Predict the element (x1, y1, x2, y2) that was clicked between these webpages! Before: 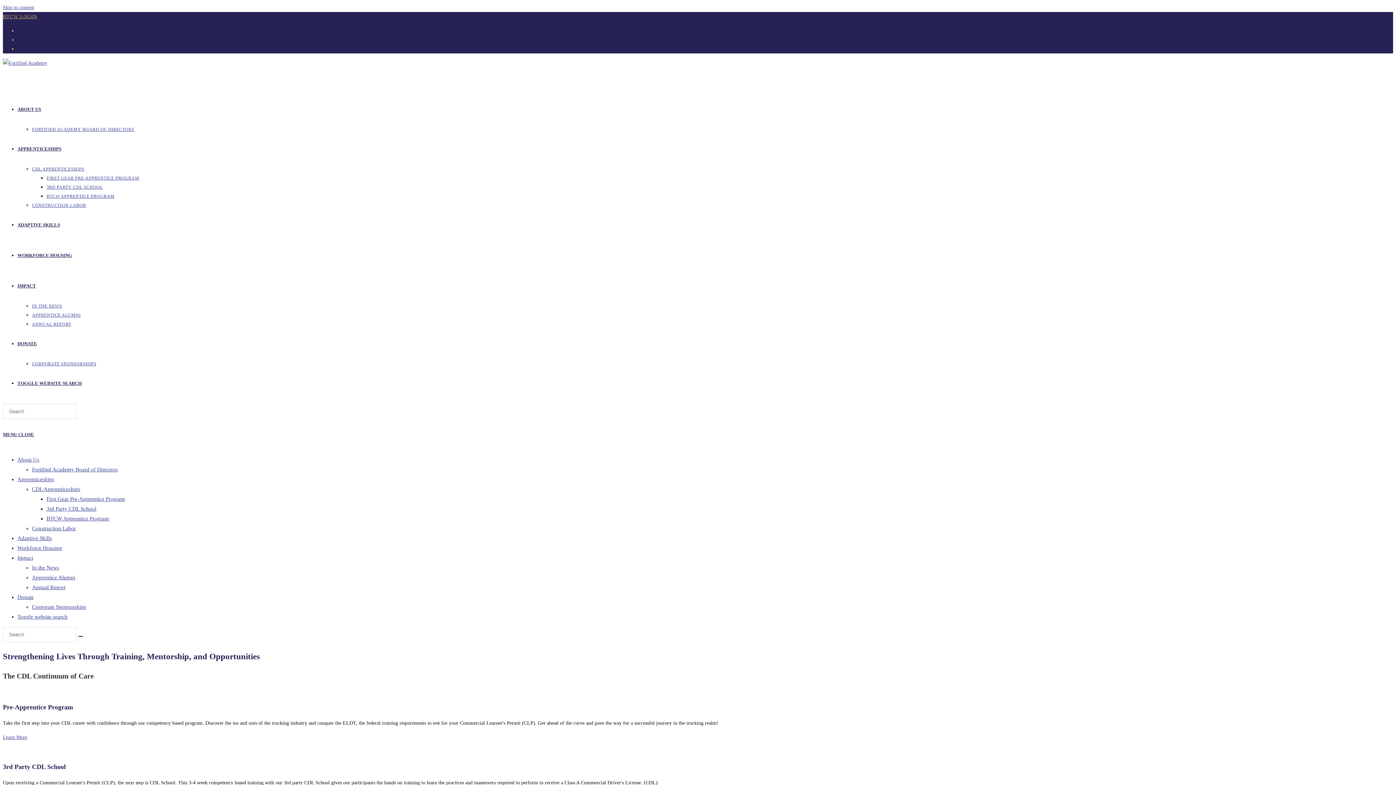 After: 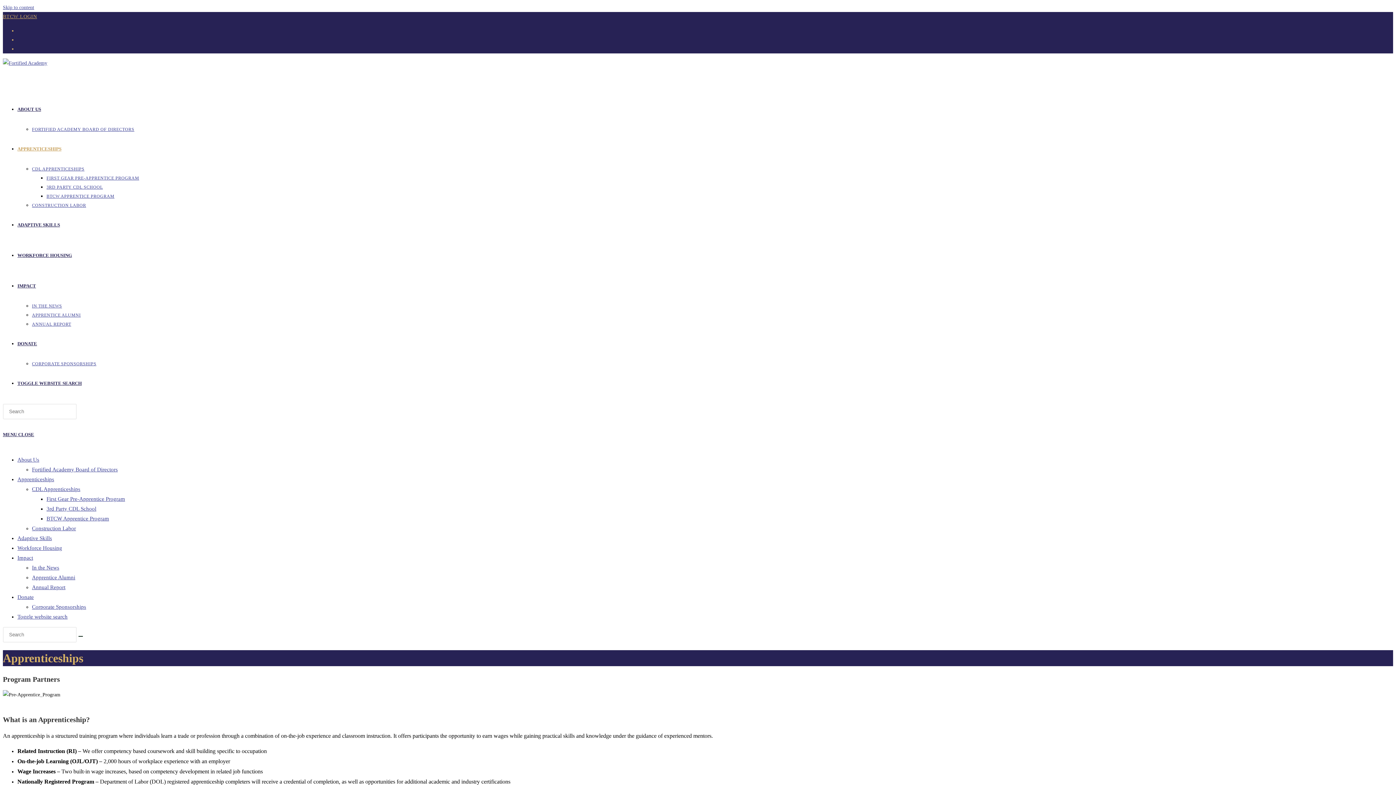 Action: bbox: (17, 476, 54, 482) label: Apprenticeships